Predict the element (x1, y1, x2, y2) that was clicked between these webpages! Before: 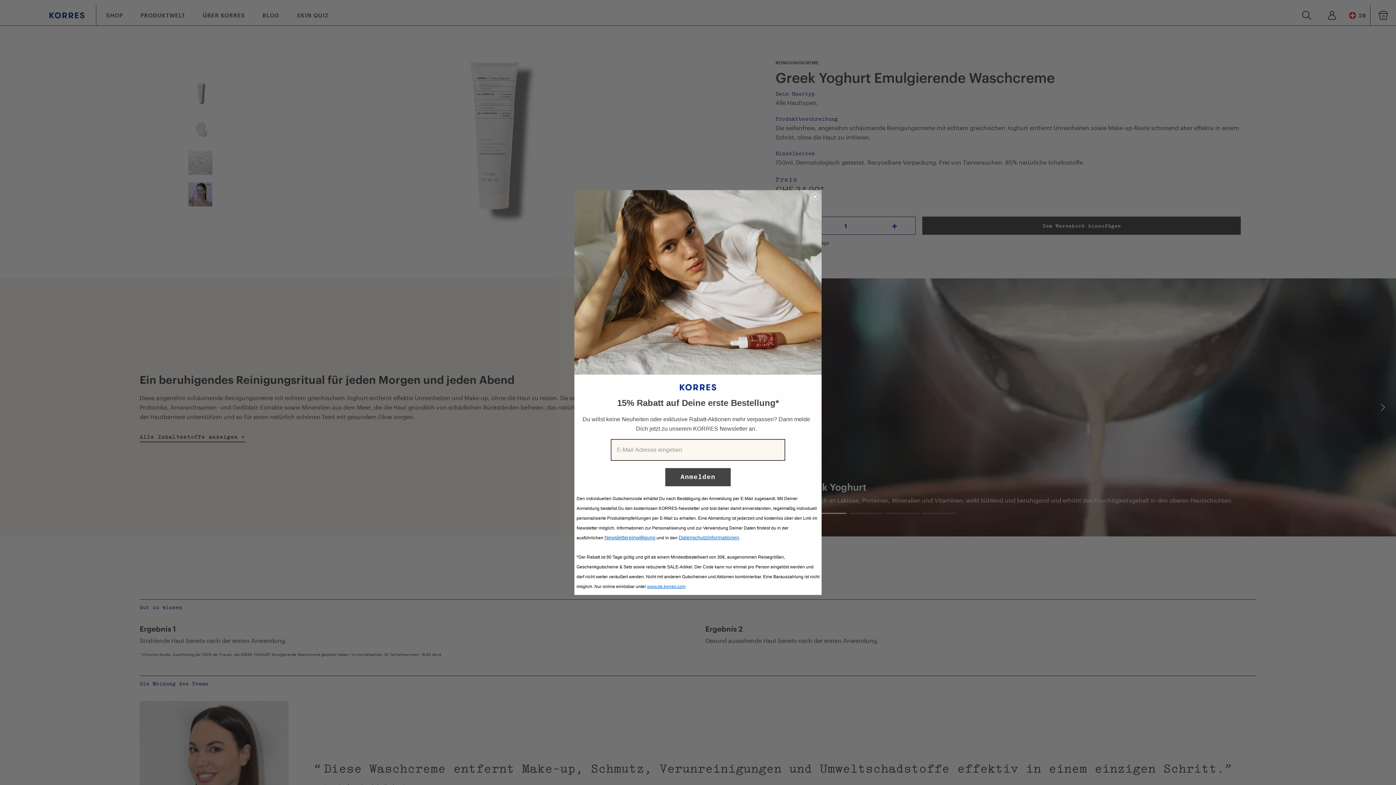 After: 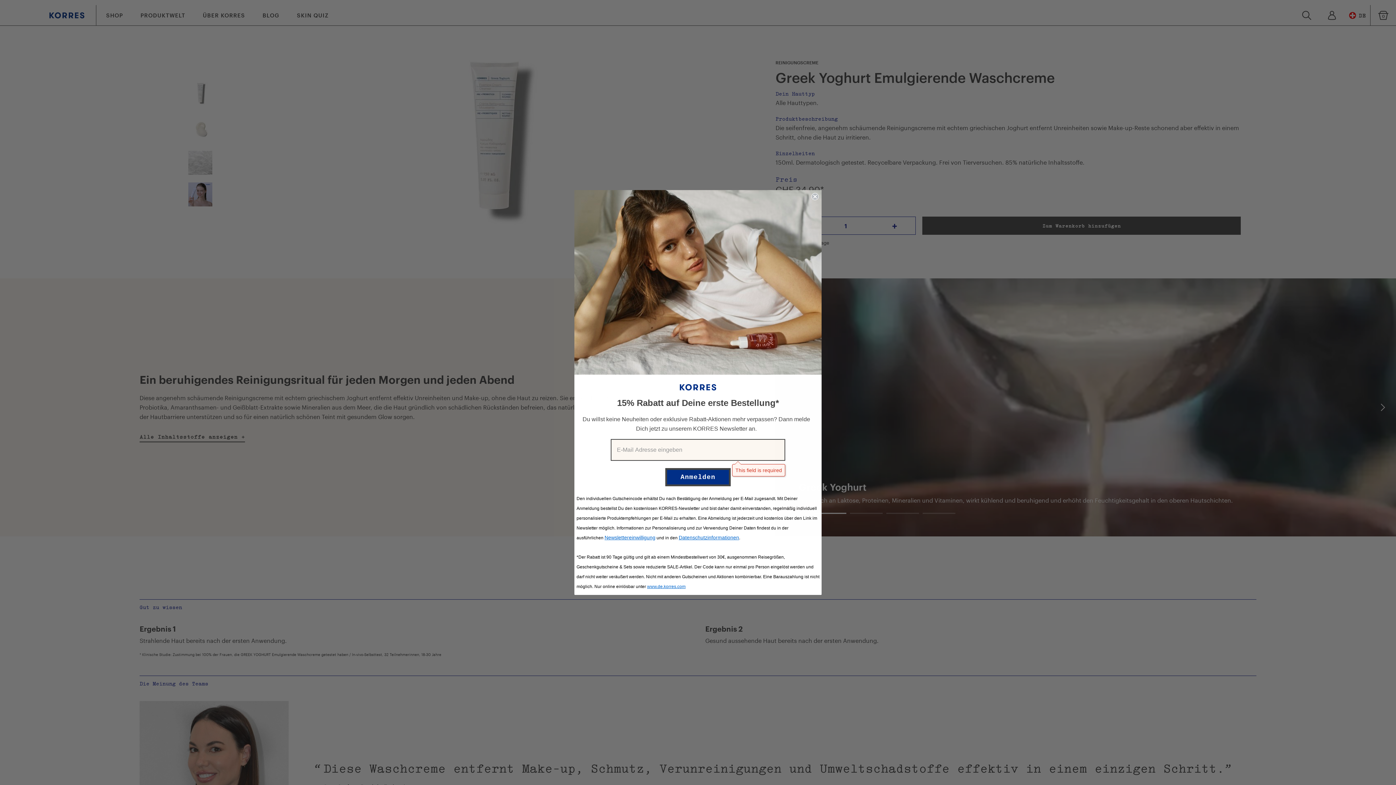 Action: label: Anmelden bbox: (665, 393, 730, 411)